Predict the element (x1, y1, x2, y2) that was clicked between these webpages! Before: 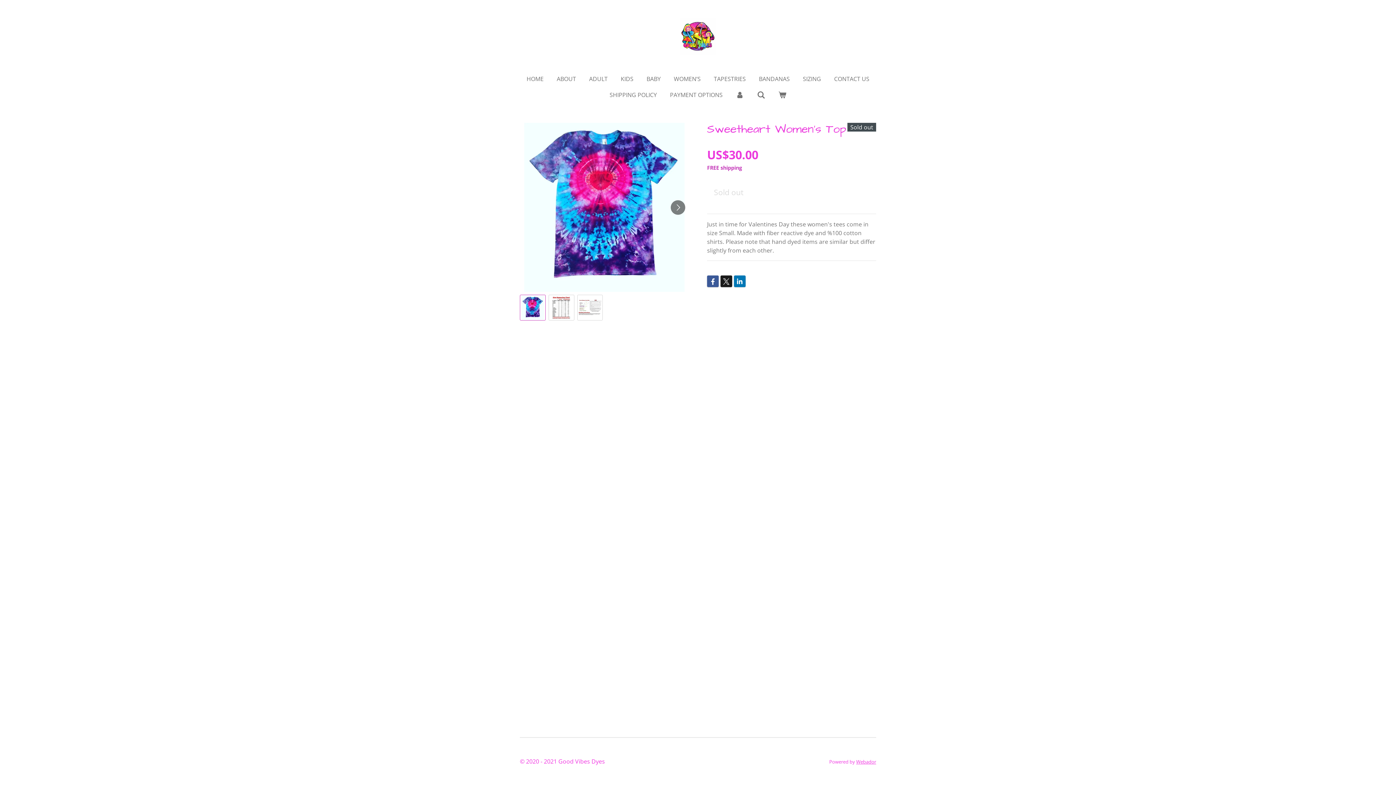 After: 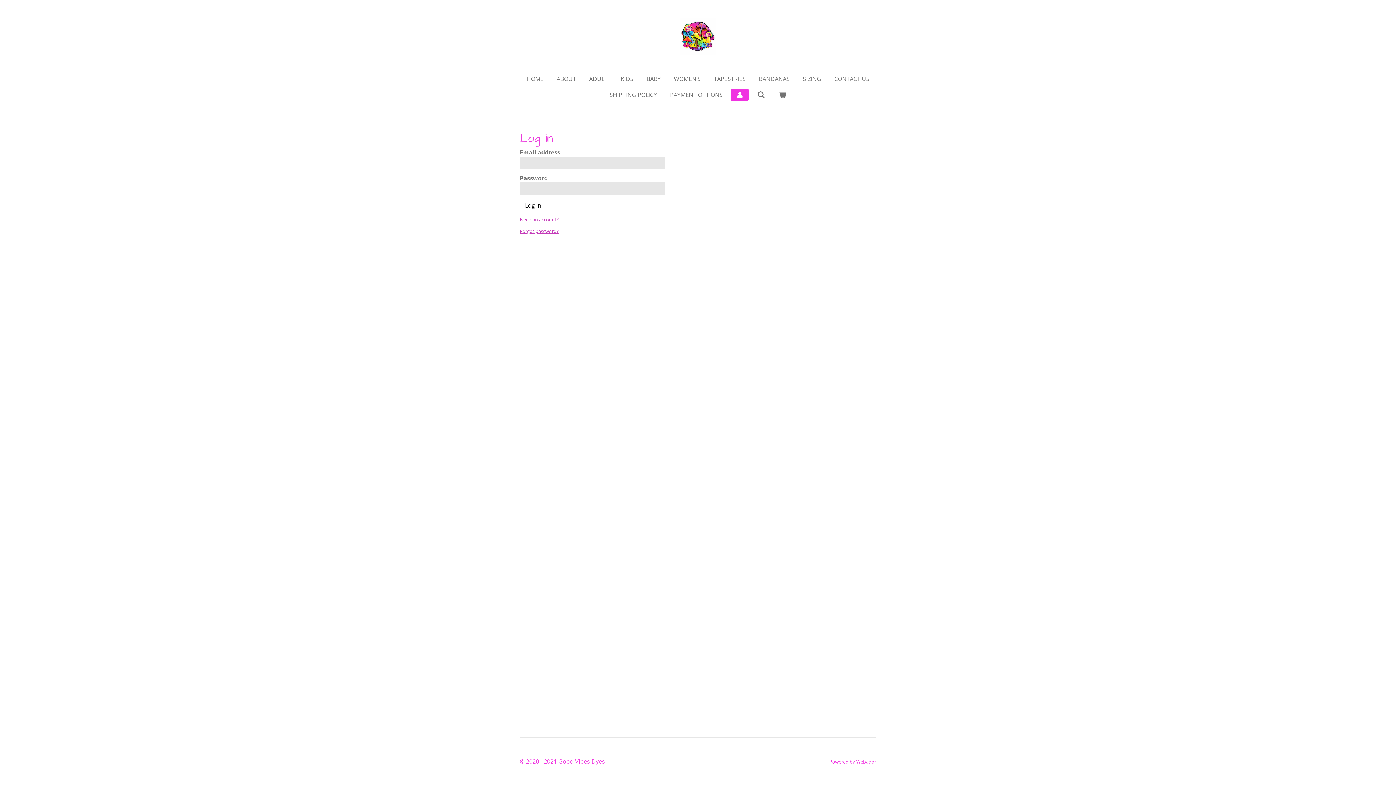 Action: bbox: (731, 88, 748, 101)